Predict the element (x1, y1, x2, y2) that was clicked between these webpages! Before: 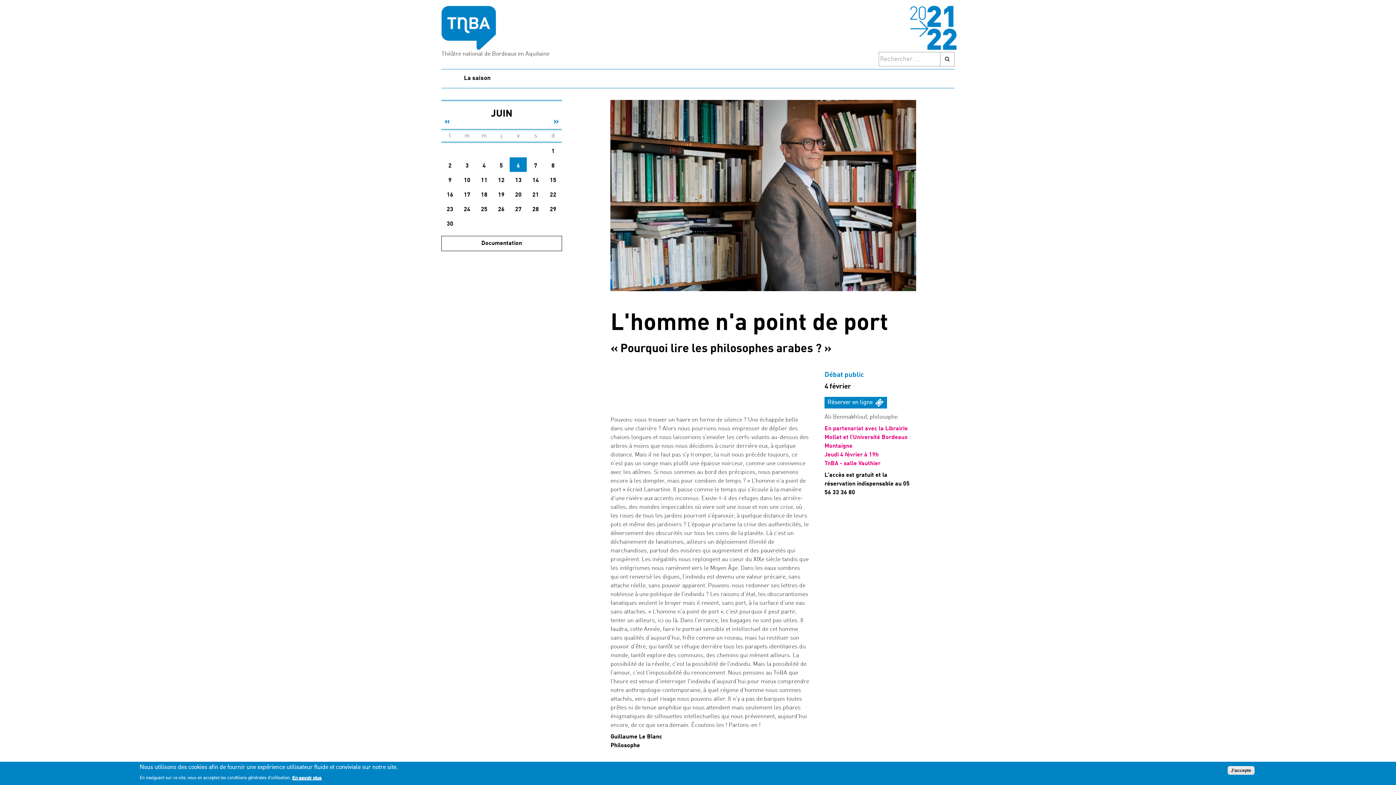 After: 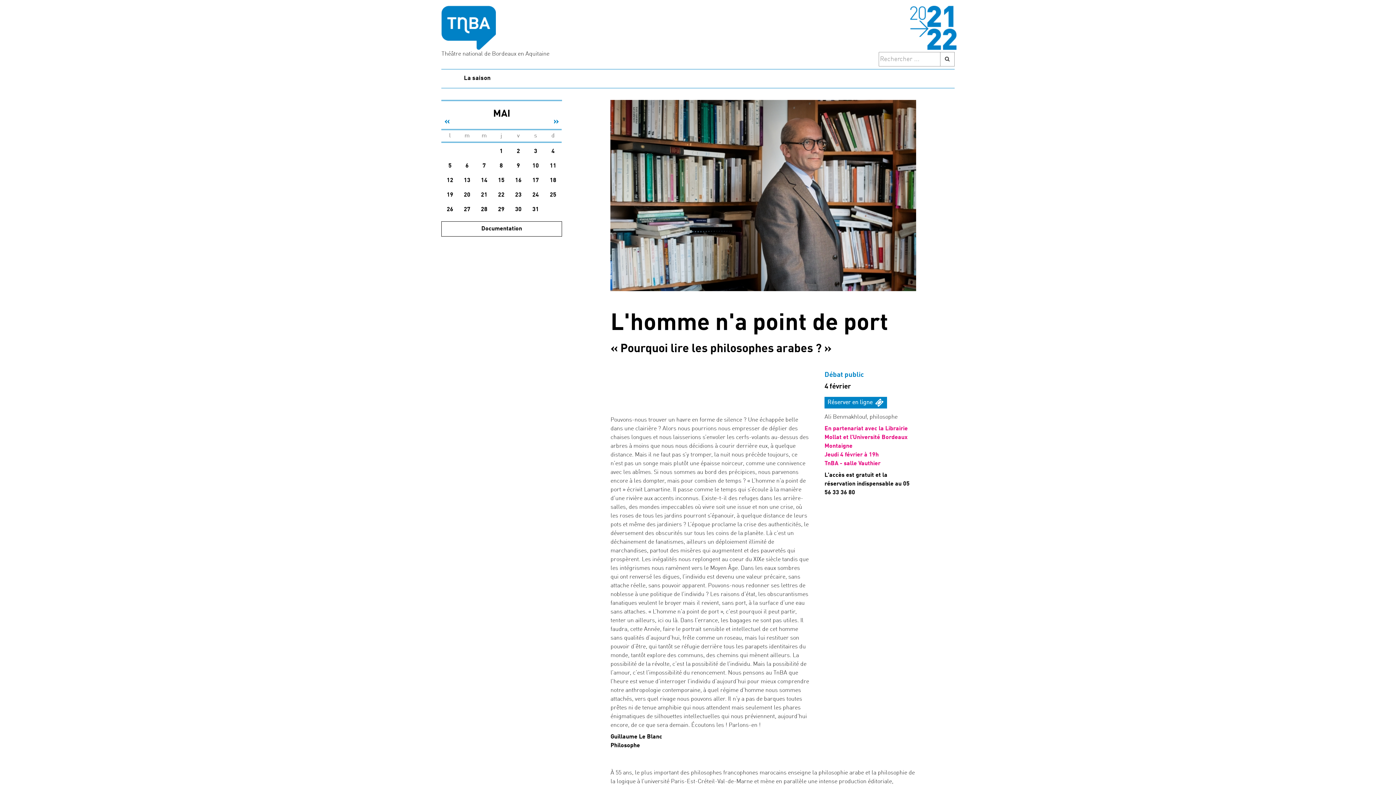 Action: label: « bbox: (441, 115, 452, 128)